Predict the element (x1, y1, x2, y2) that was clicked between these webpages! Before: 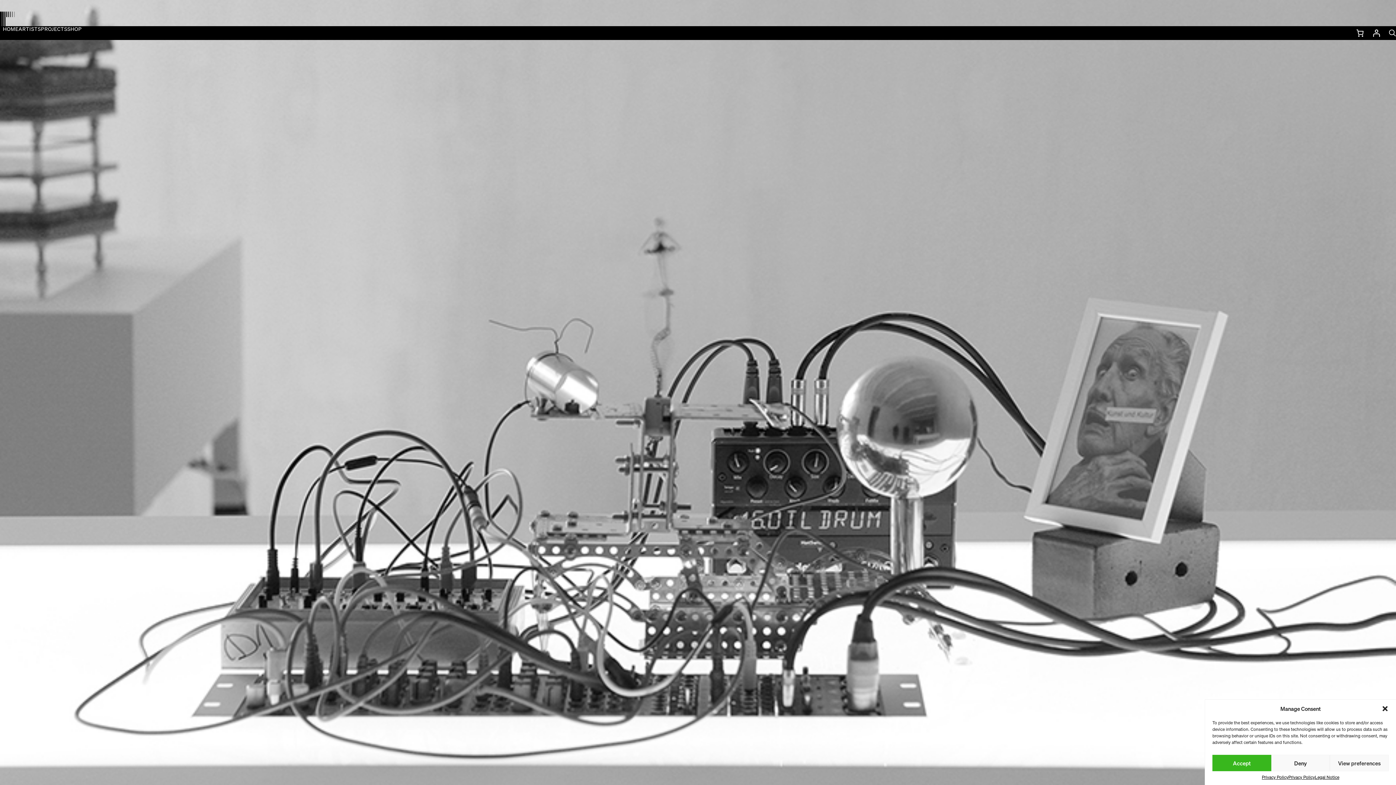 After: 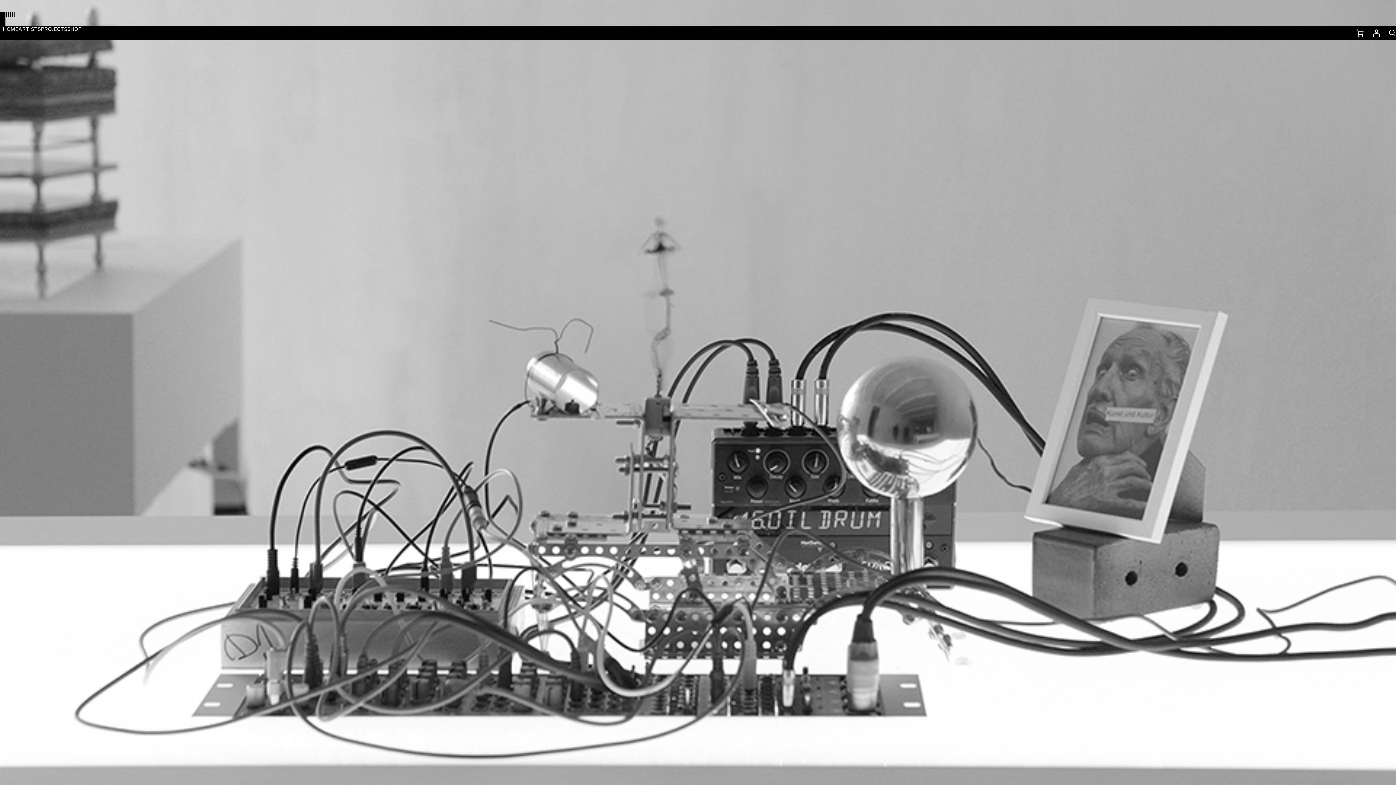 Action: label: Deny bbox: (1271, 755, 1330, 771)